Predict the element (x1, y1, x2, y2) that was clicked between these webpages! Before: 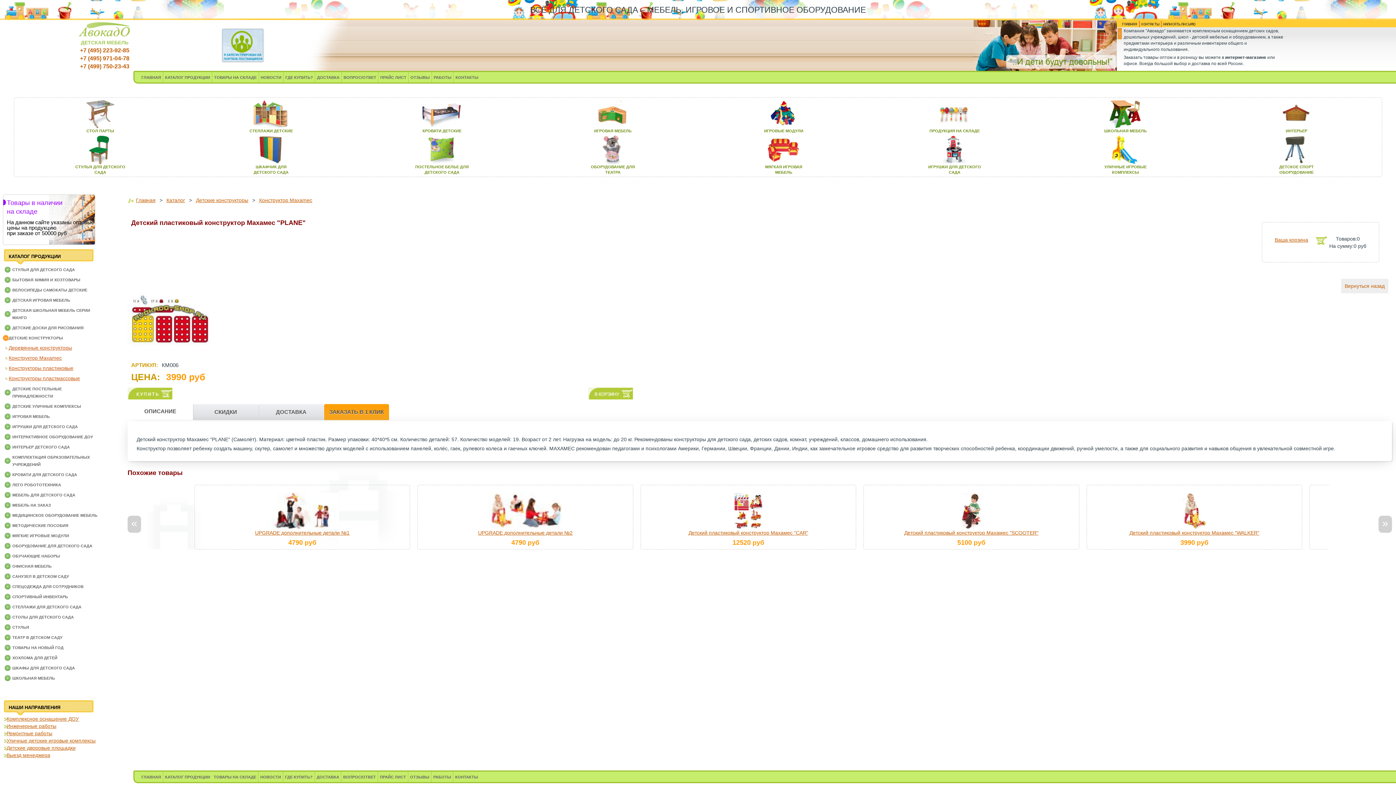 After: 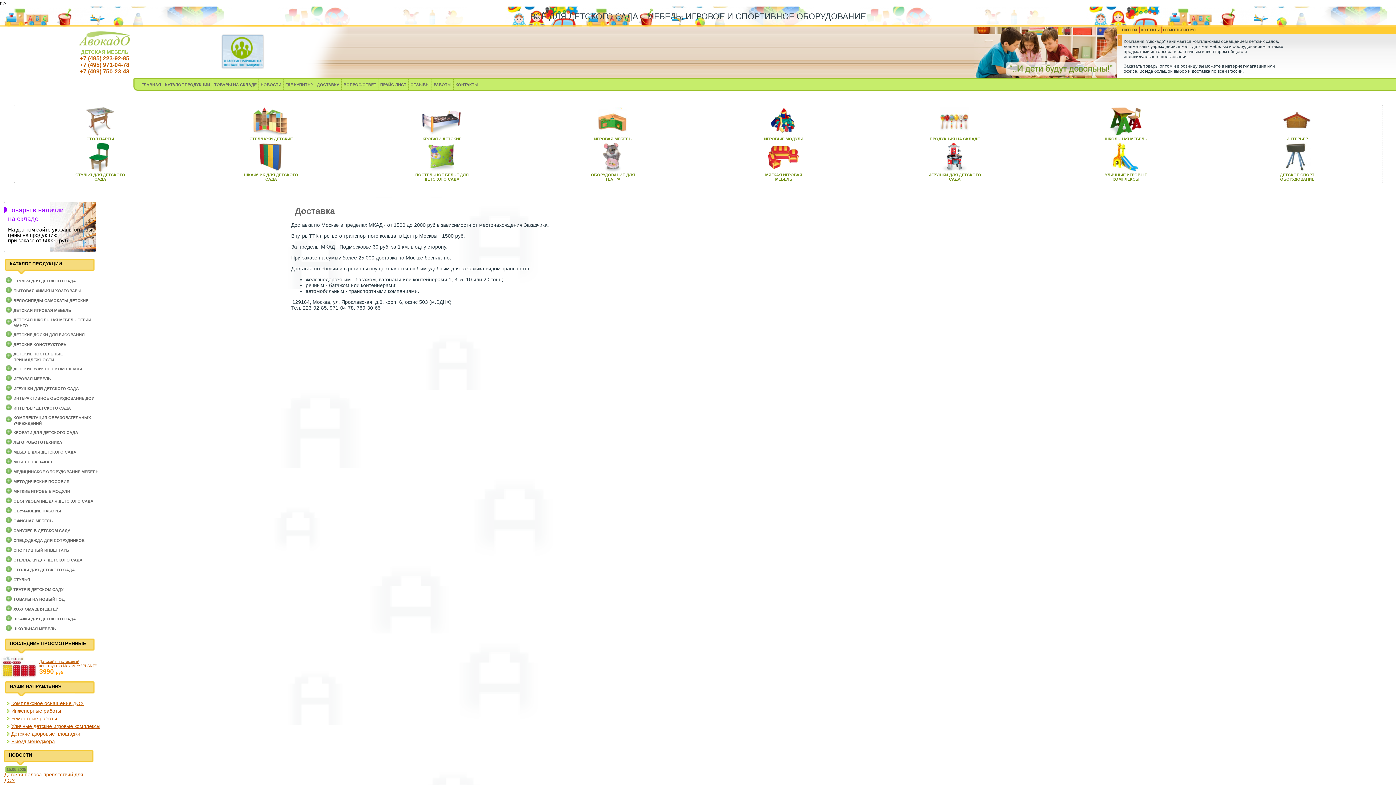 Action: label: ДОСТАВКА bbox: (317, 75, 339, 79)